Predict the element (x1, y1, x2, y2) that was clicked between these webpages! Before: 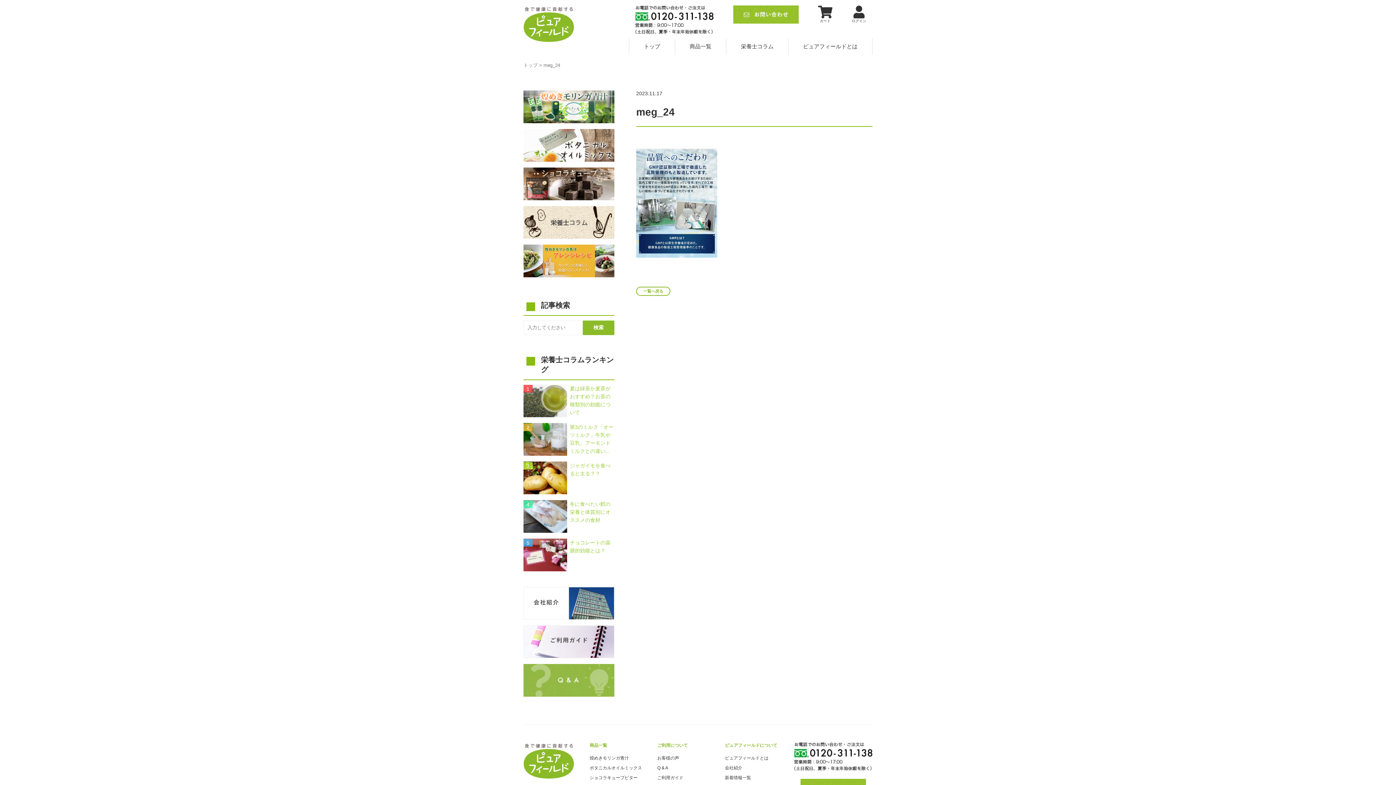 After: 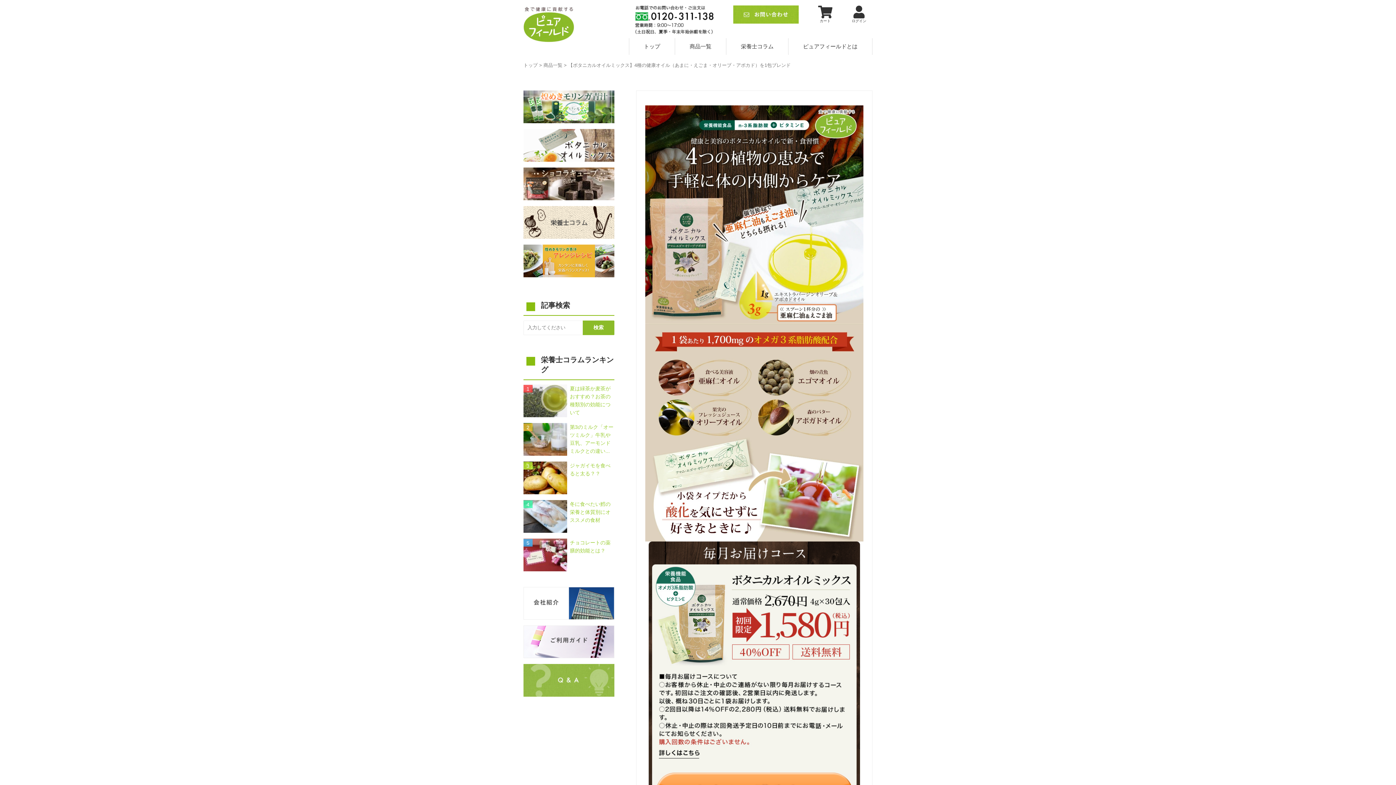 Action: bbox: (523, 154, 614, 160)